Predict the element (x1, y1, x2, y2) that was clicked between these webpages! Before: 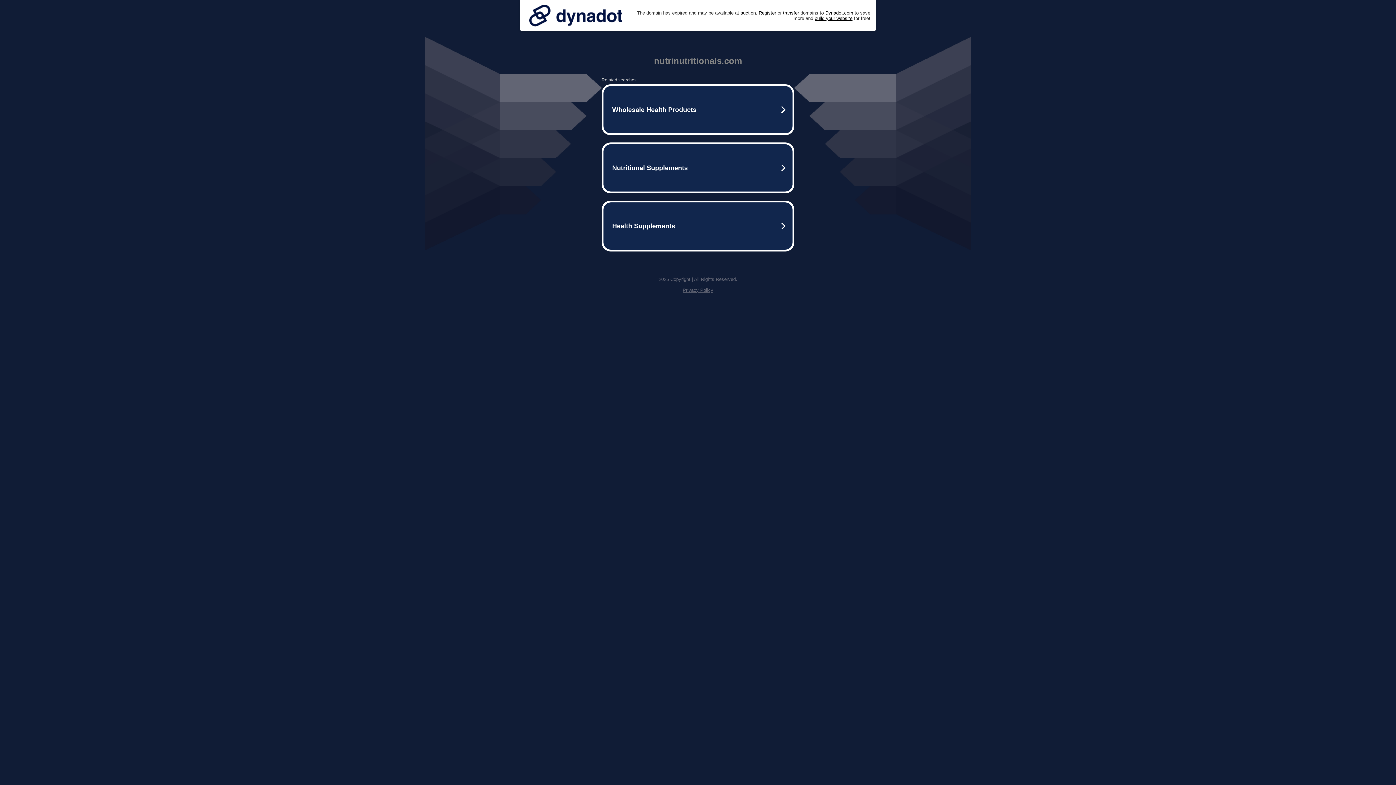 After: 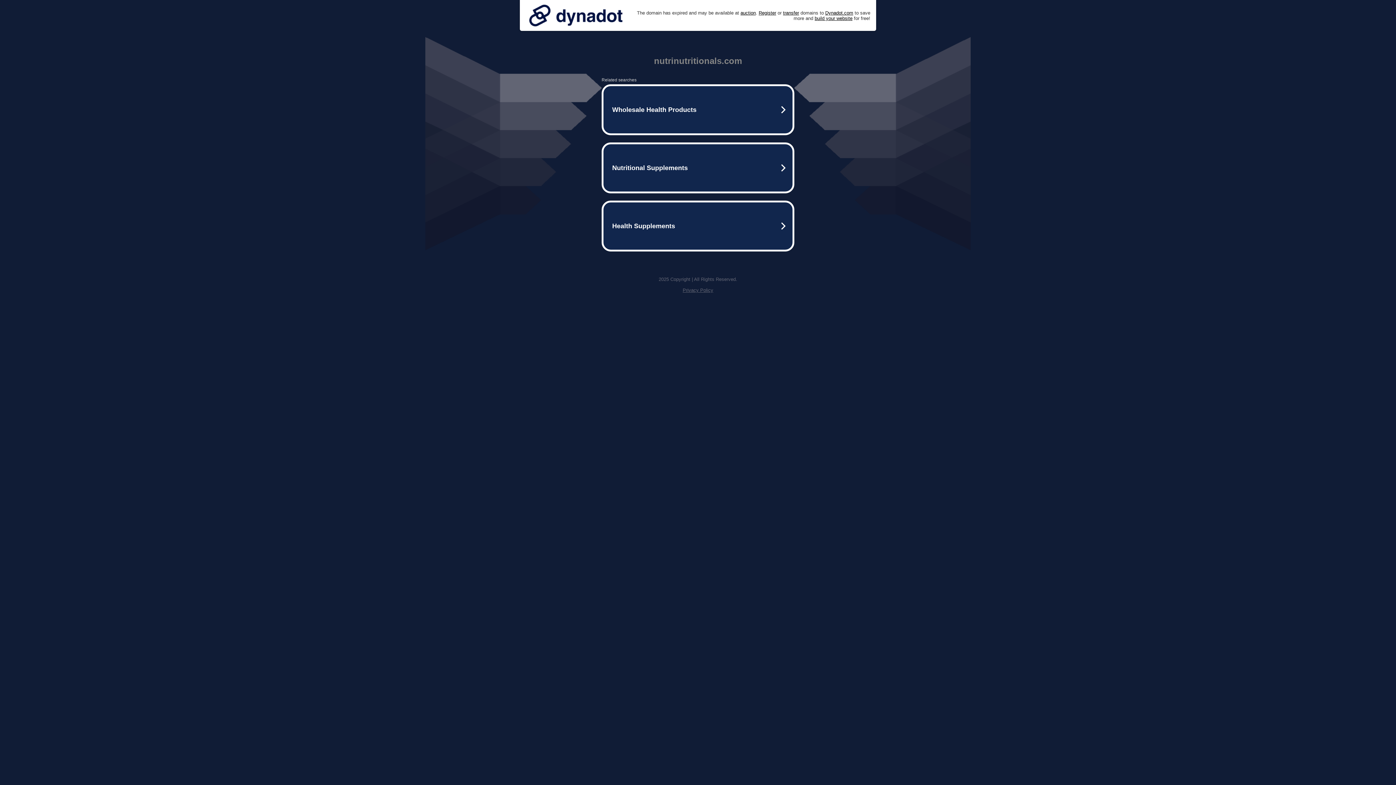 Action: bbox: (525, 0, 626, 30)